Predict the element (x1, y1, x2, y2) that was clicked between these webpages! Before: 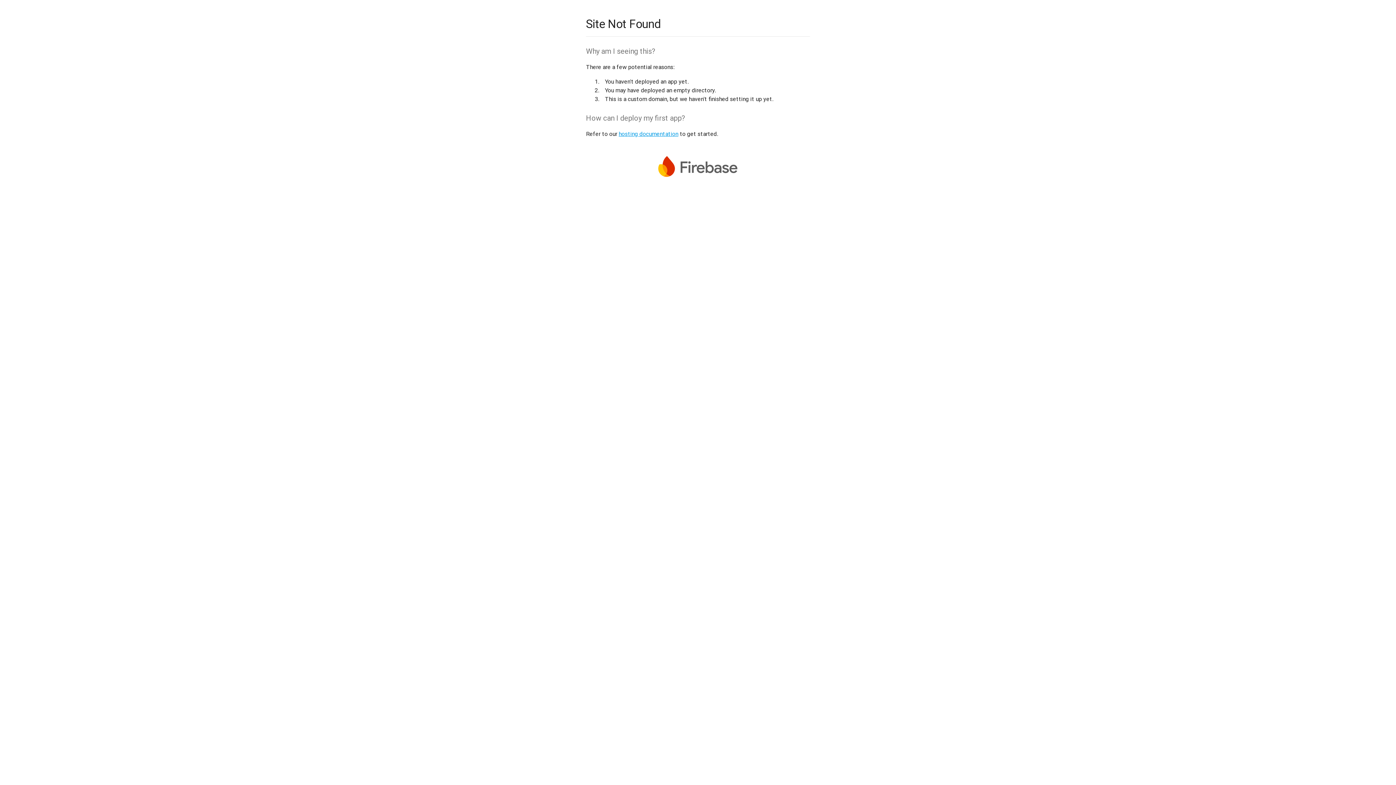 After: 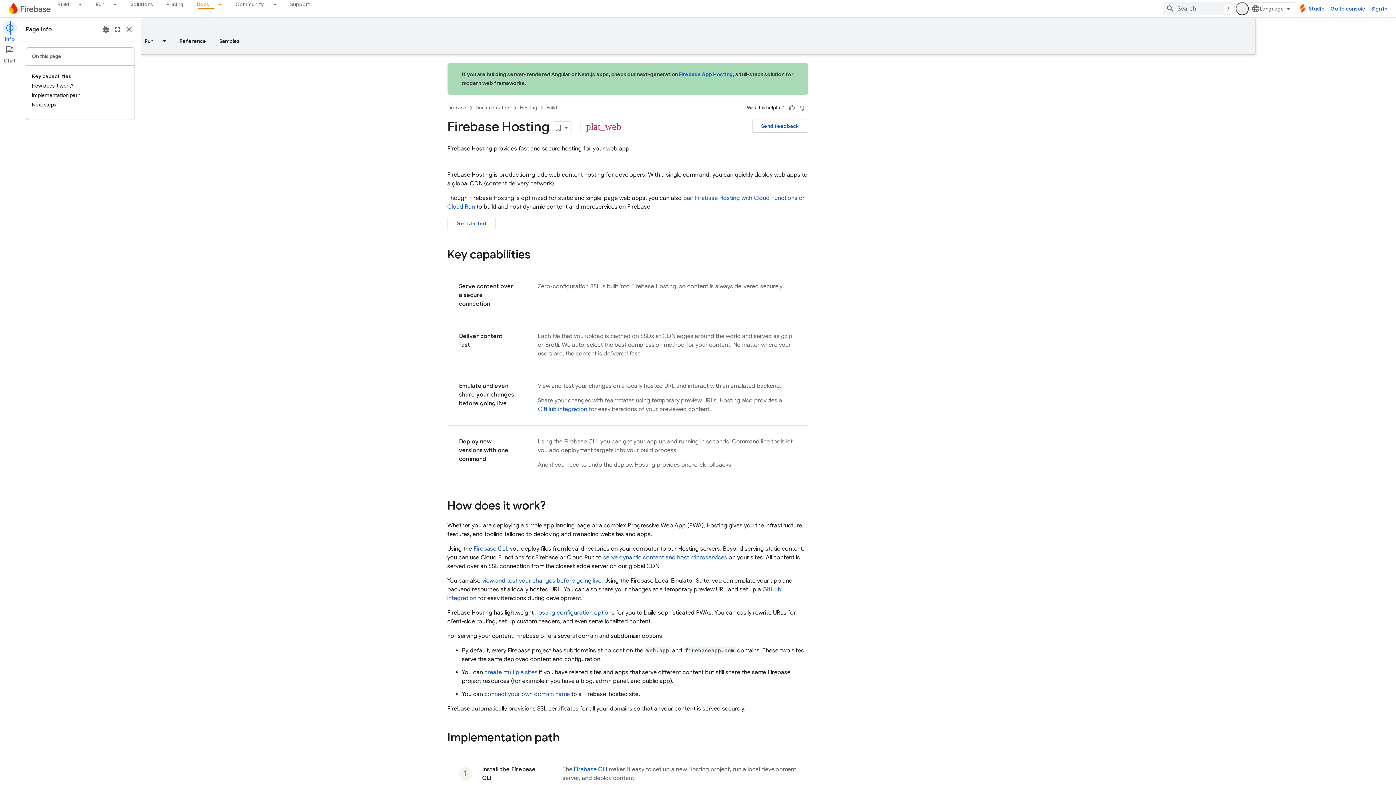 Action: bbox: (618, 130, 678, 137) label: hosting documentation